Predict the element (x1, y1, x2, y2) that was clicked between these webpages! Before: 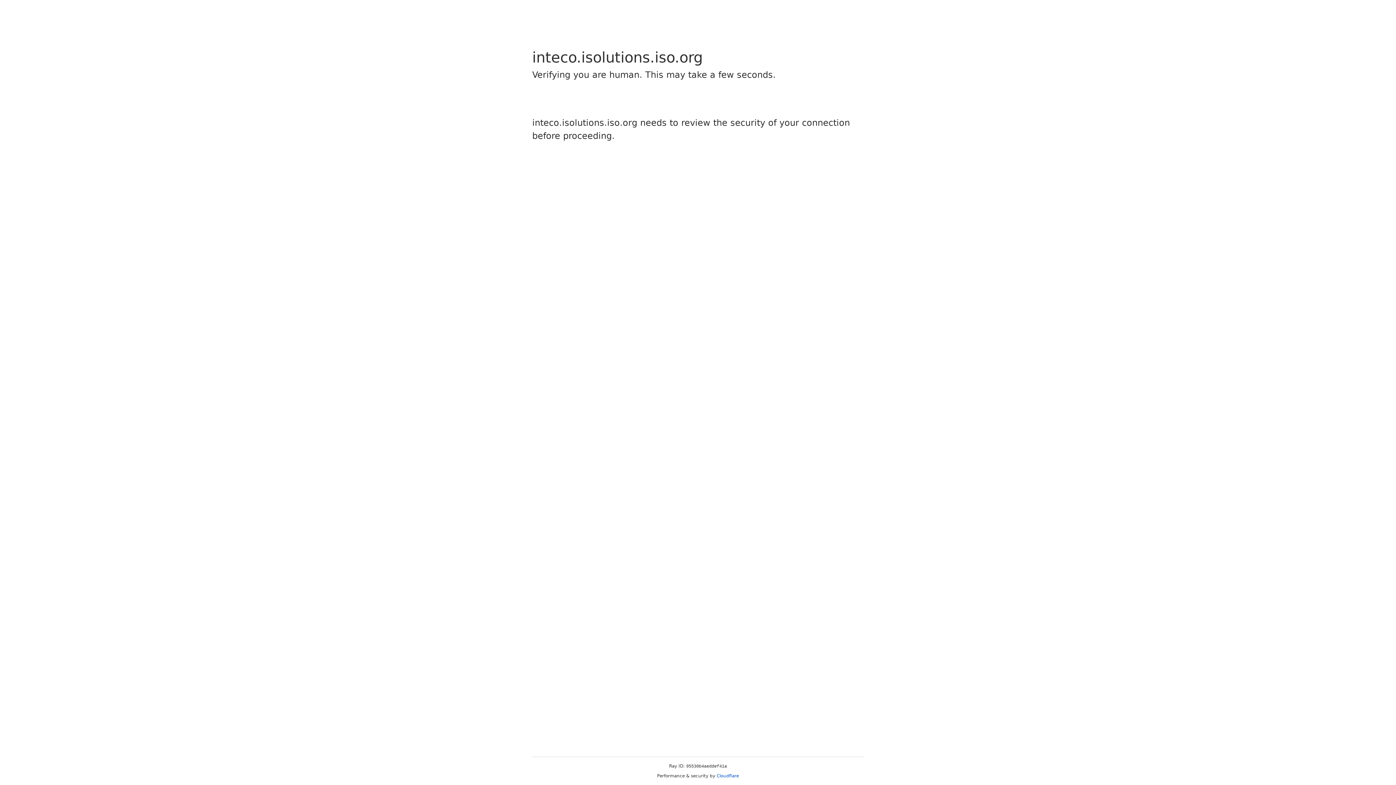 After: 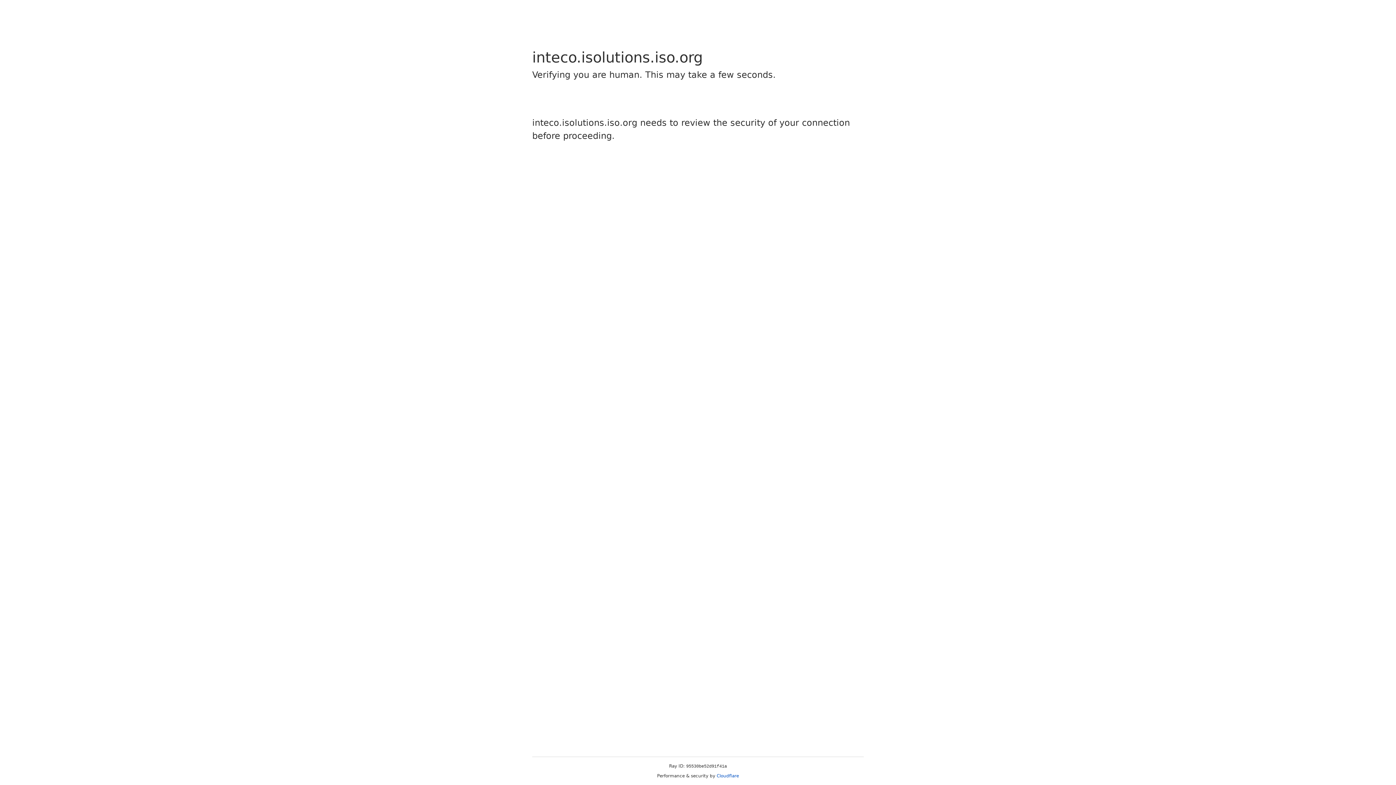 Action: bbox: (716, 773, 739, 778) label: Cloudflare